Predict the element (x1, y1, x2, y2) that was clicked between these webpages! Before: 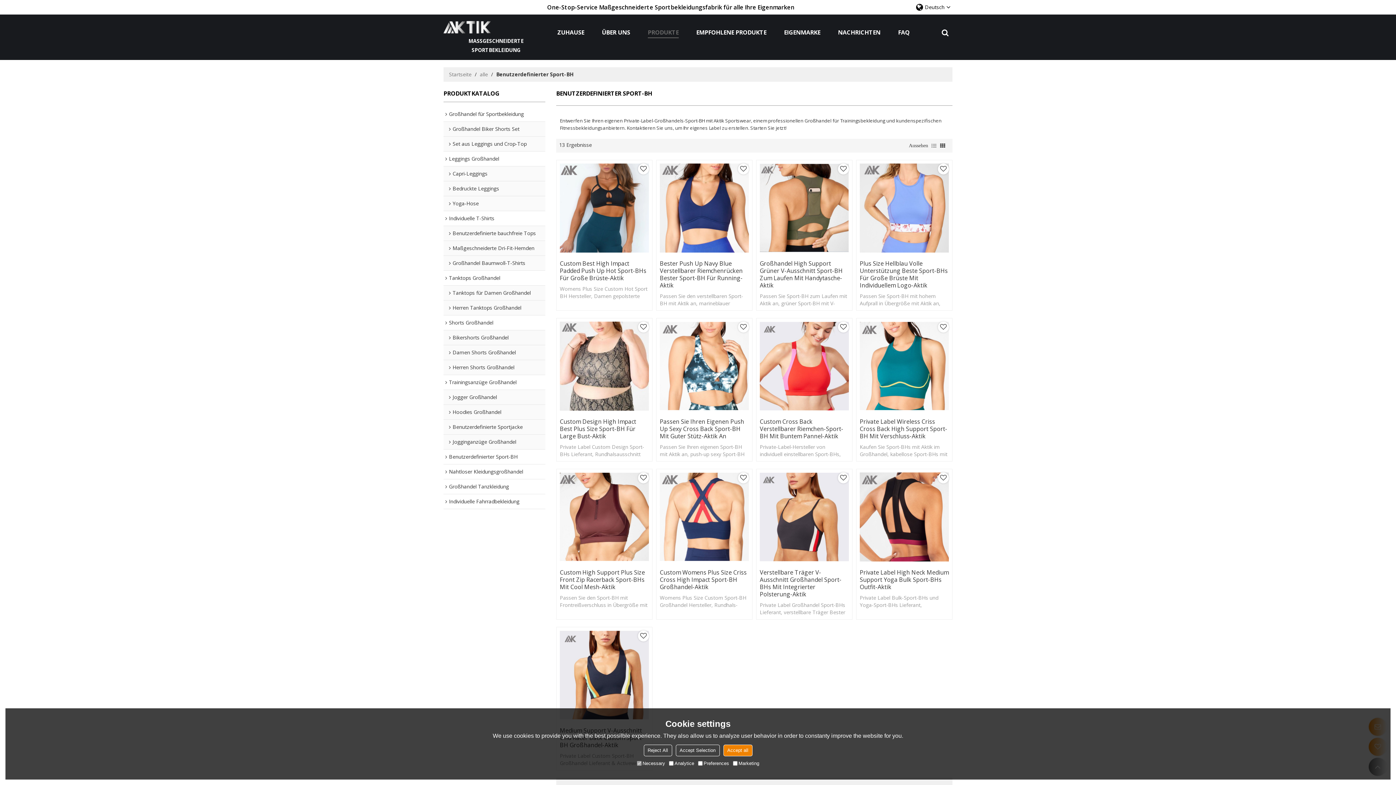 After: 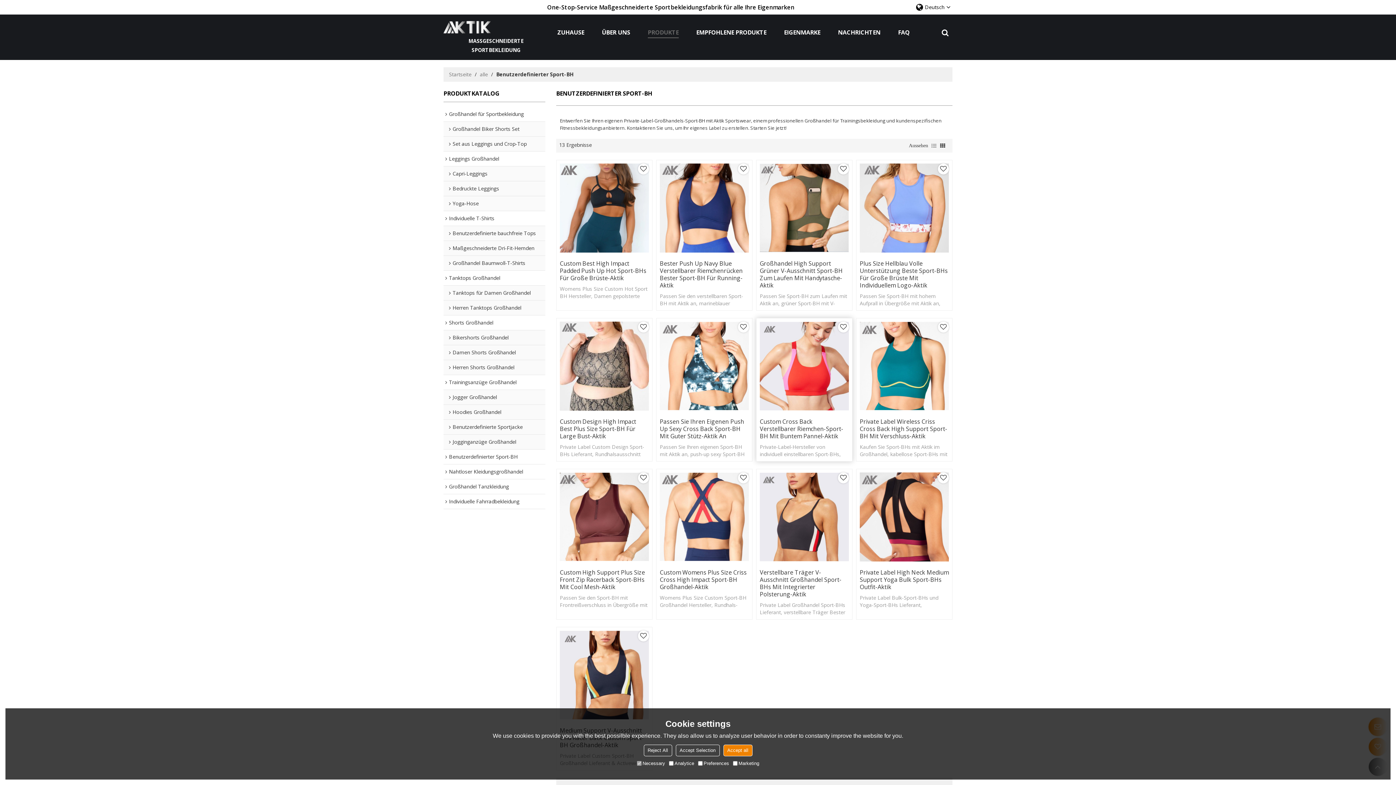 Action: bbox: (760, 321, 849, 410)